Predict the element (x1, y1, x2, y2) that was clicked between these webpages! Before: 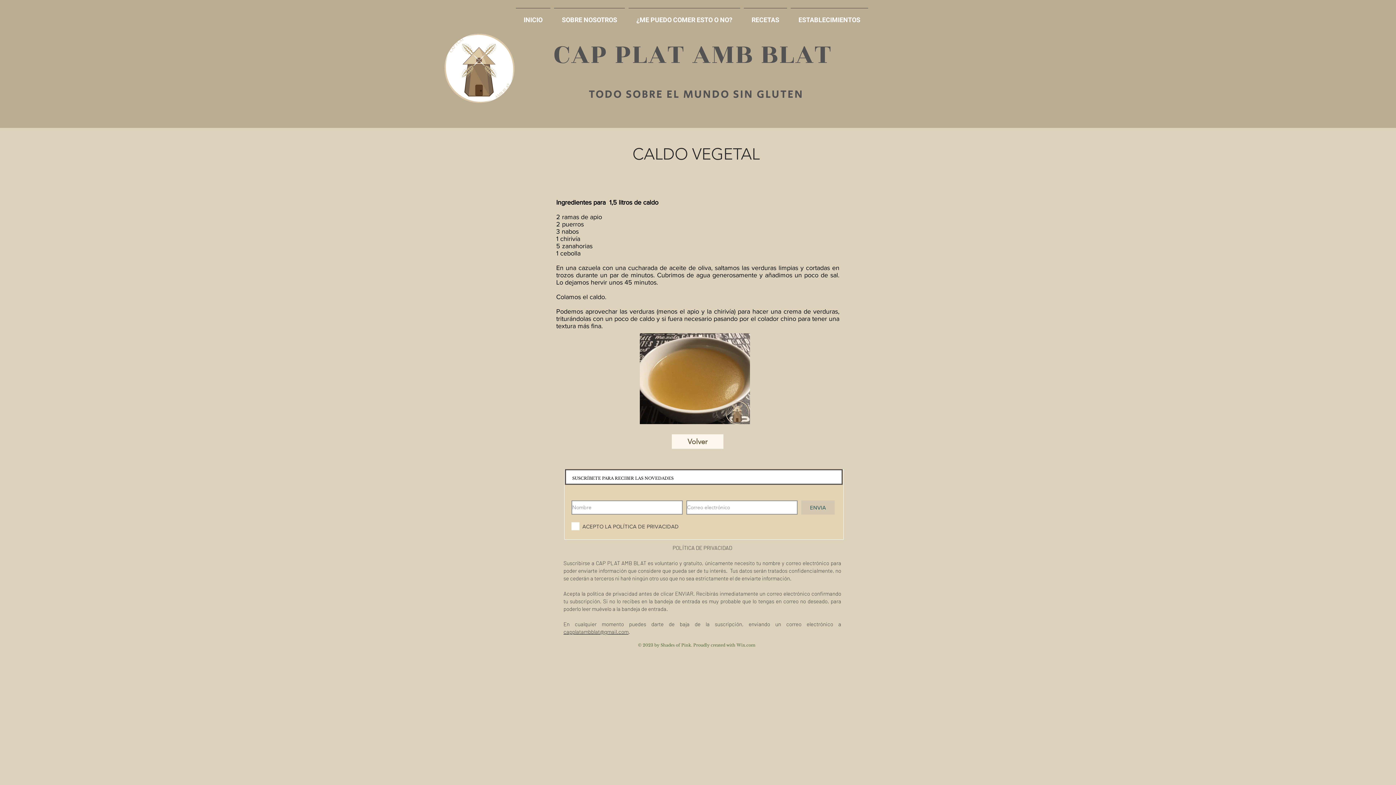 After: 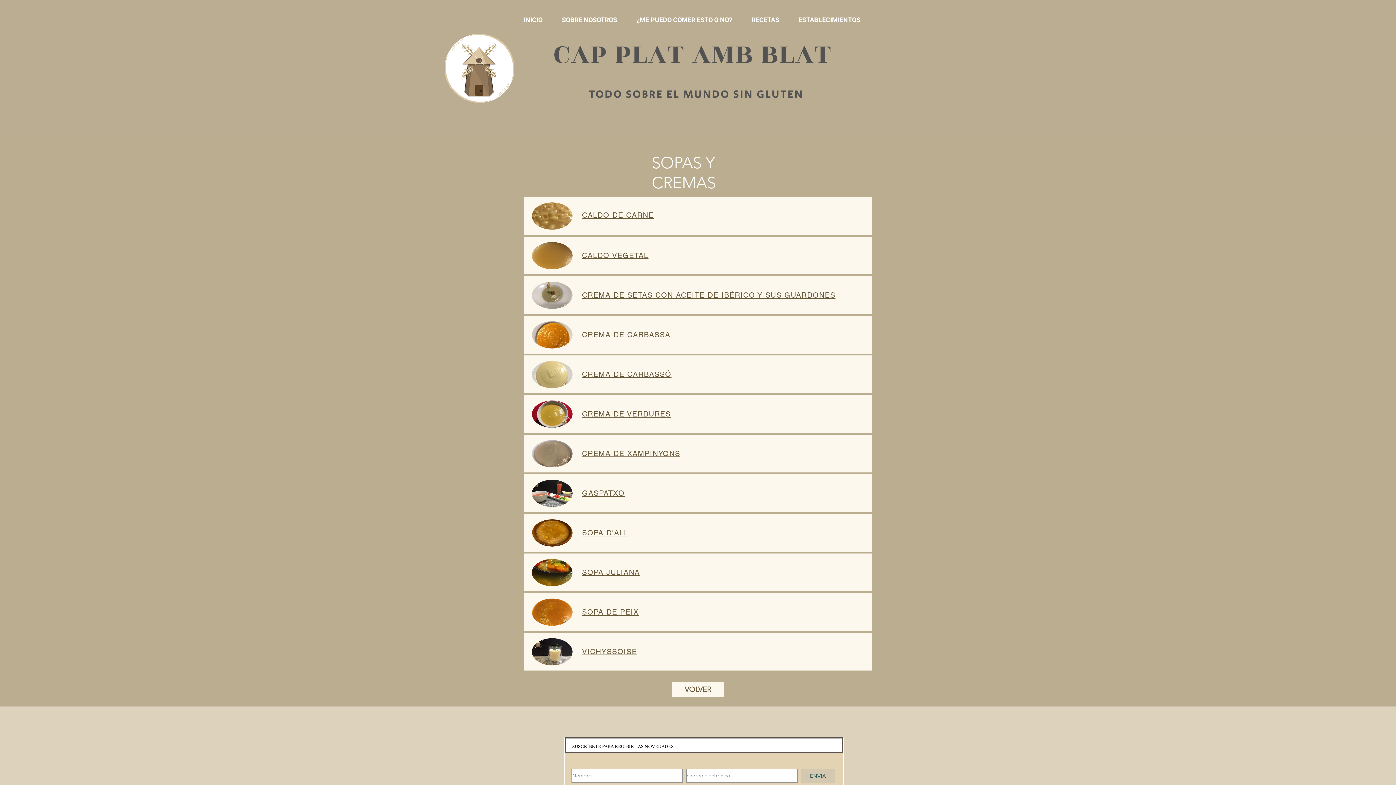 Action: label: Volver bbox: (672, 434, 723, 449)